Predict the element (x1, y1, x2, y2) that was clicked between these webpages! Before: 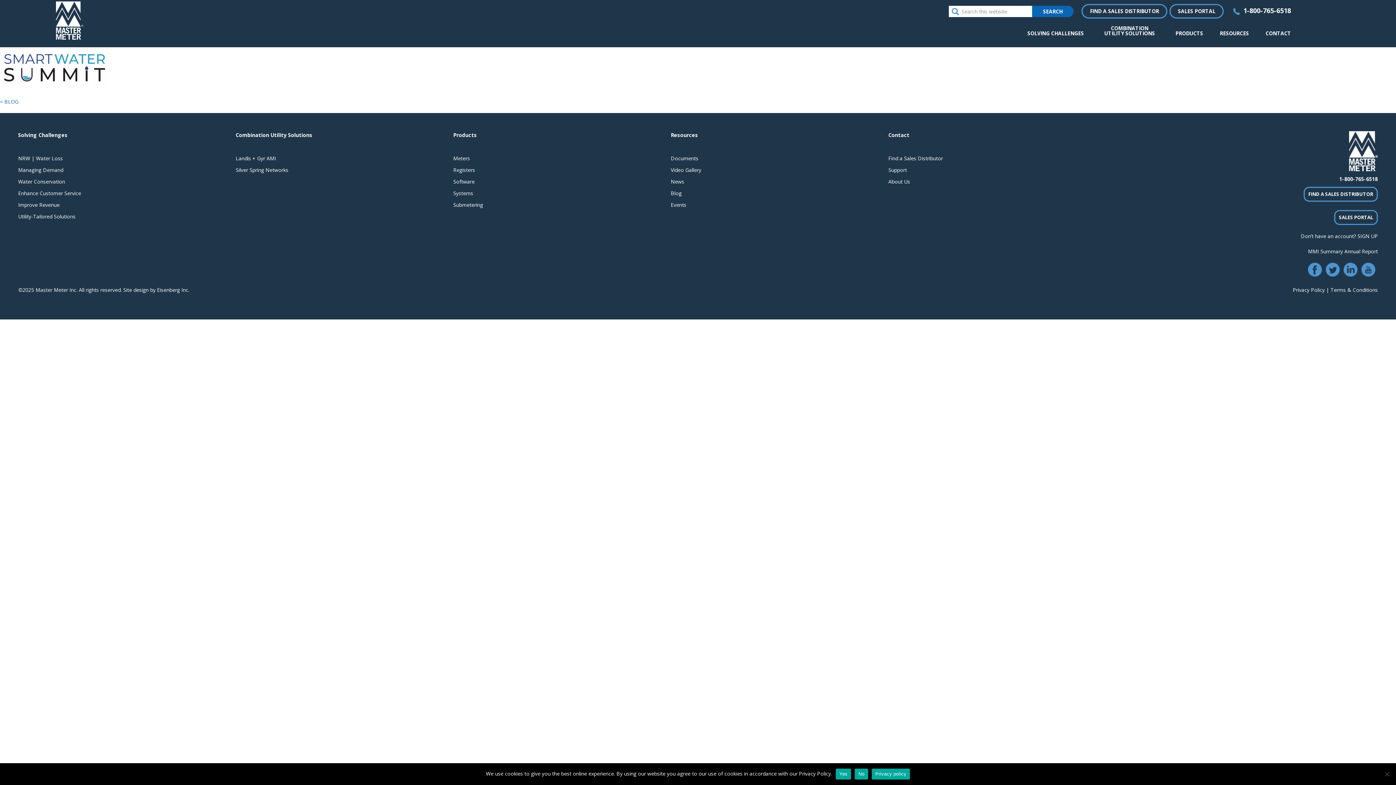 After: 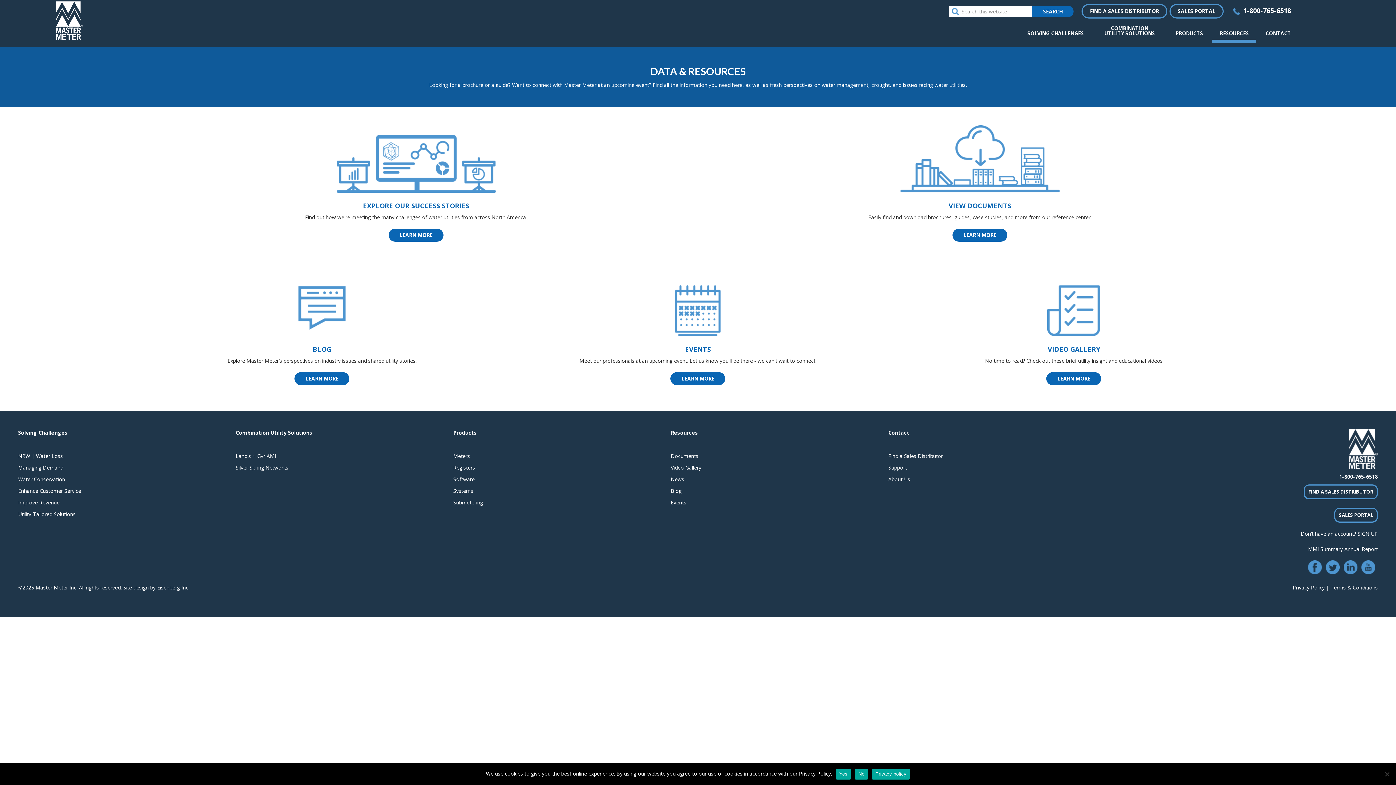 Action: label: RESOURCES bbox: (1212, 27, 1256, 43)